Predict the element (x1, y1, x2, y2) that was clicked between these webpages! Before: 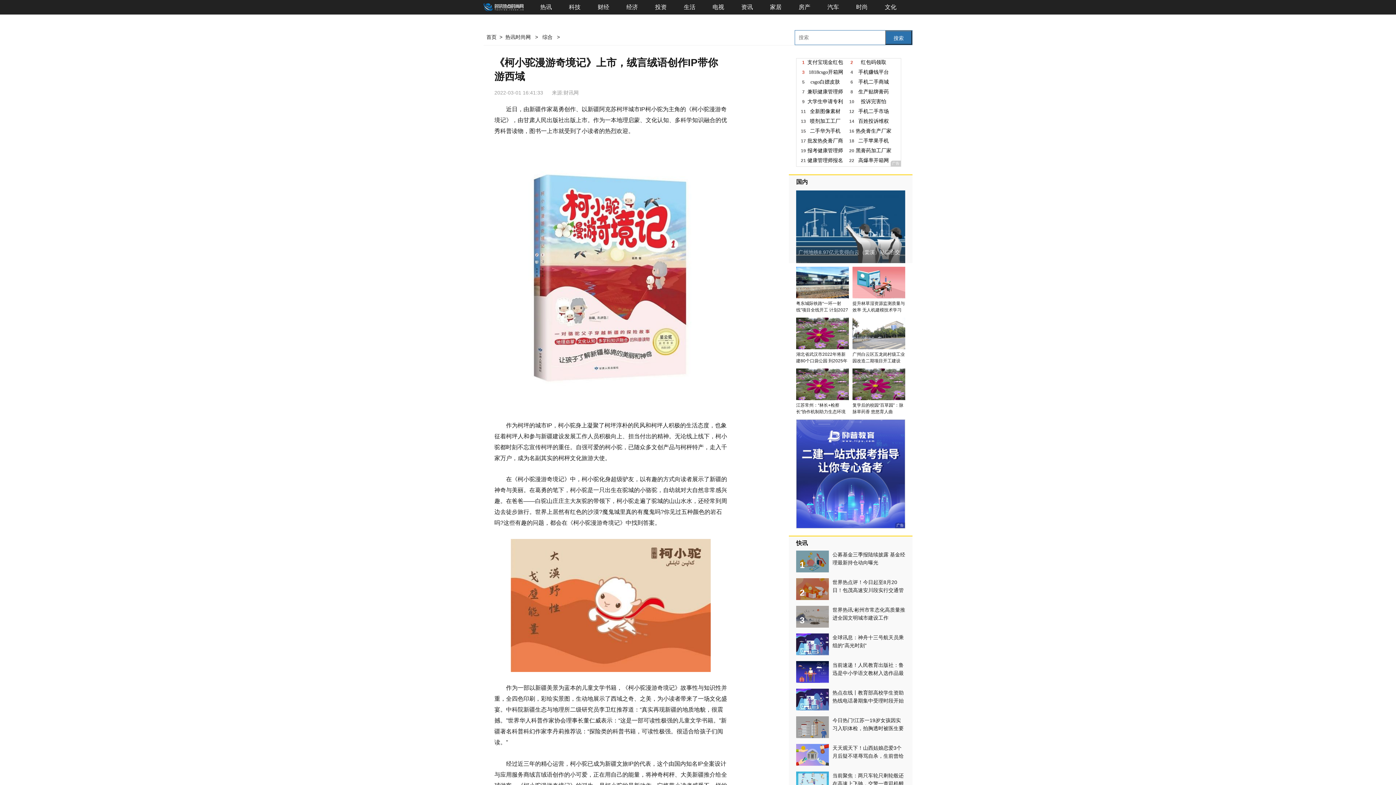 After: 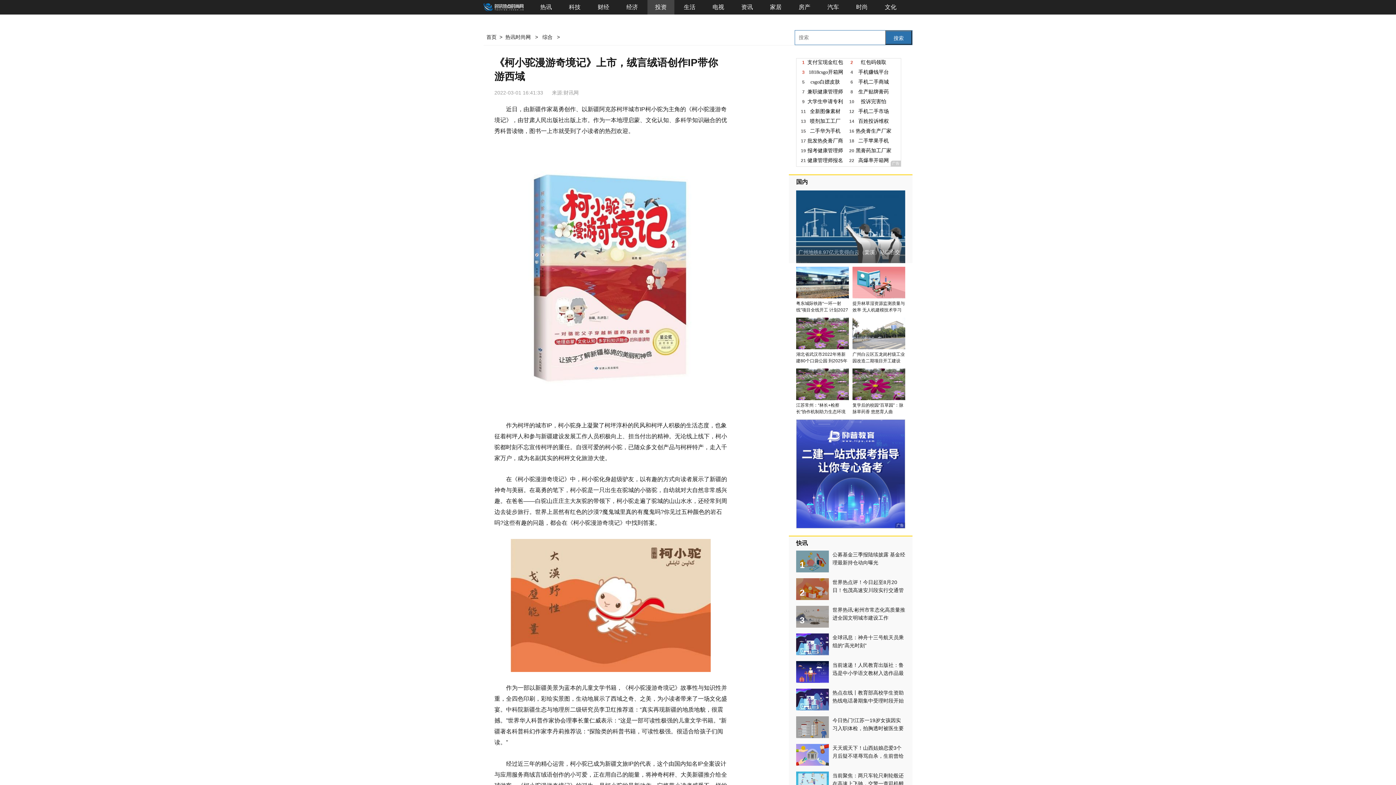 Action: bbox: (647, 0, 674, 14) label: 投资